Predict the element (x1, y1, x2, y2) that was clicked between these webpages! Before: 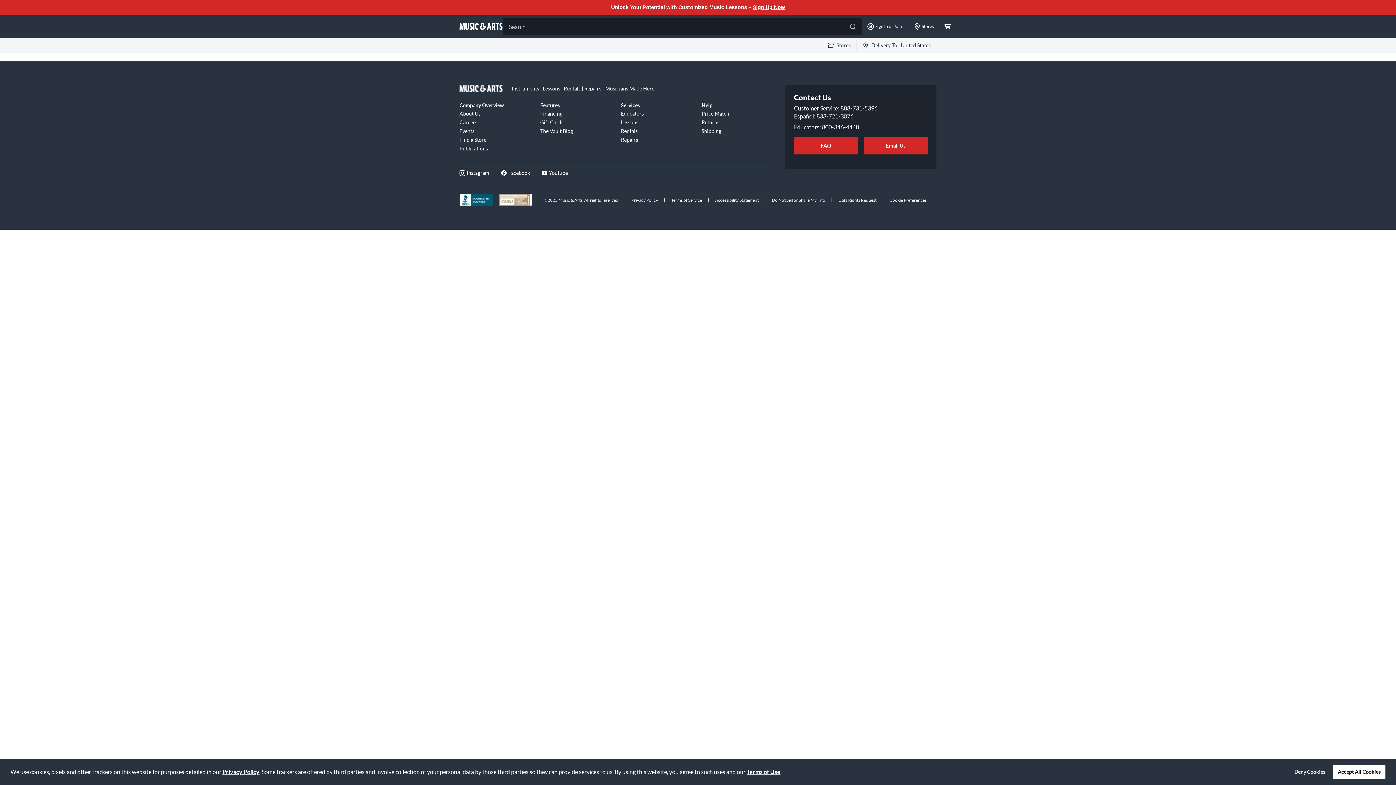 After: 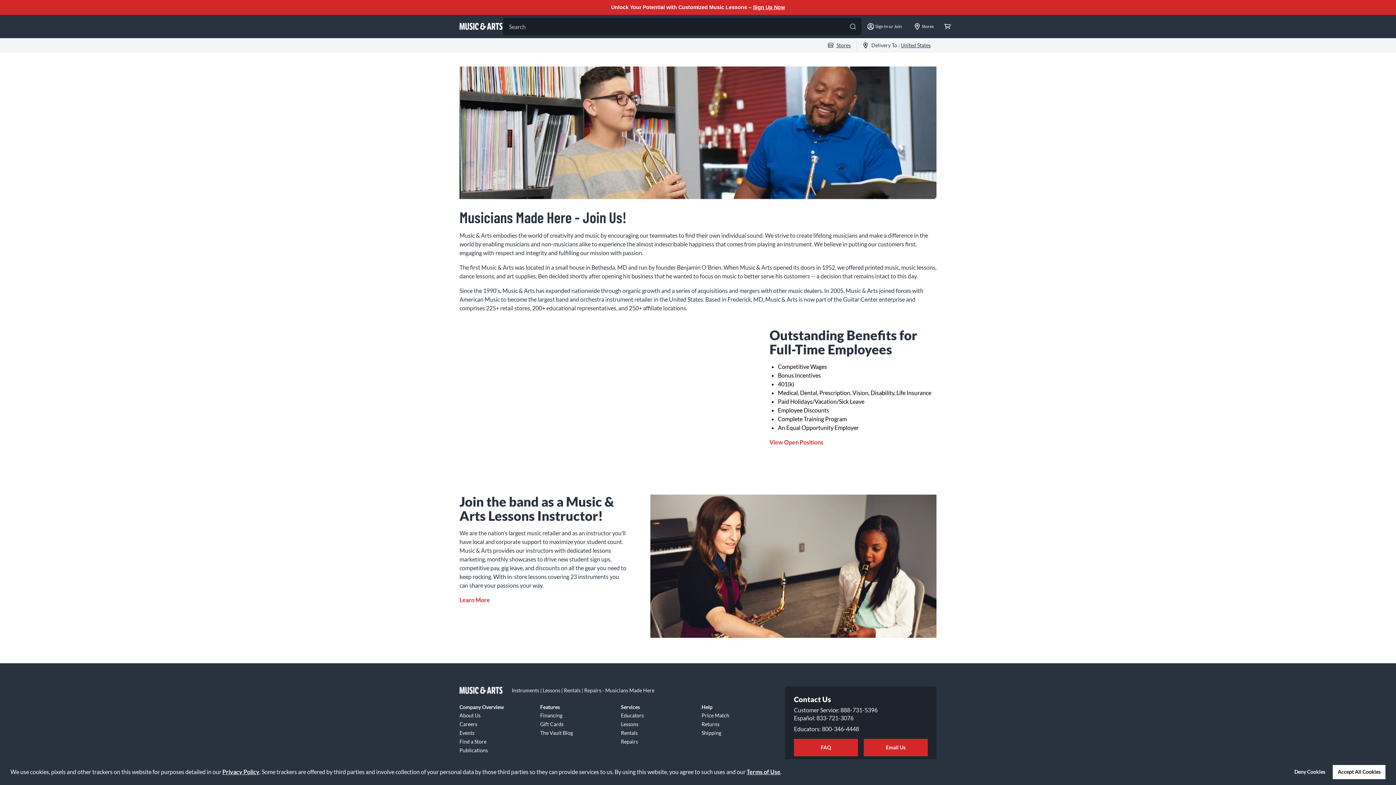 Action: label: Careers bbox: (459, 117, 531, 126)